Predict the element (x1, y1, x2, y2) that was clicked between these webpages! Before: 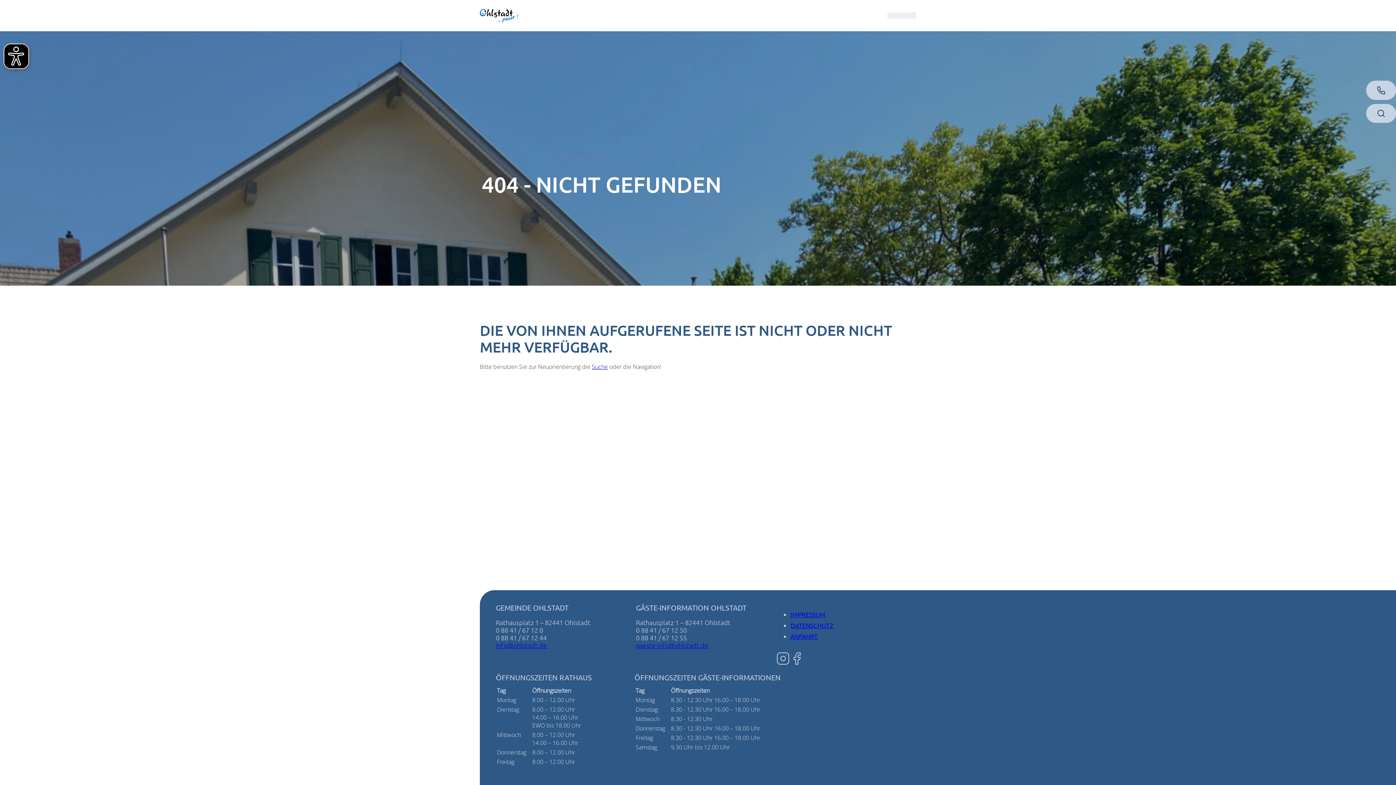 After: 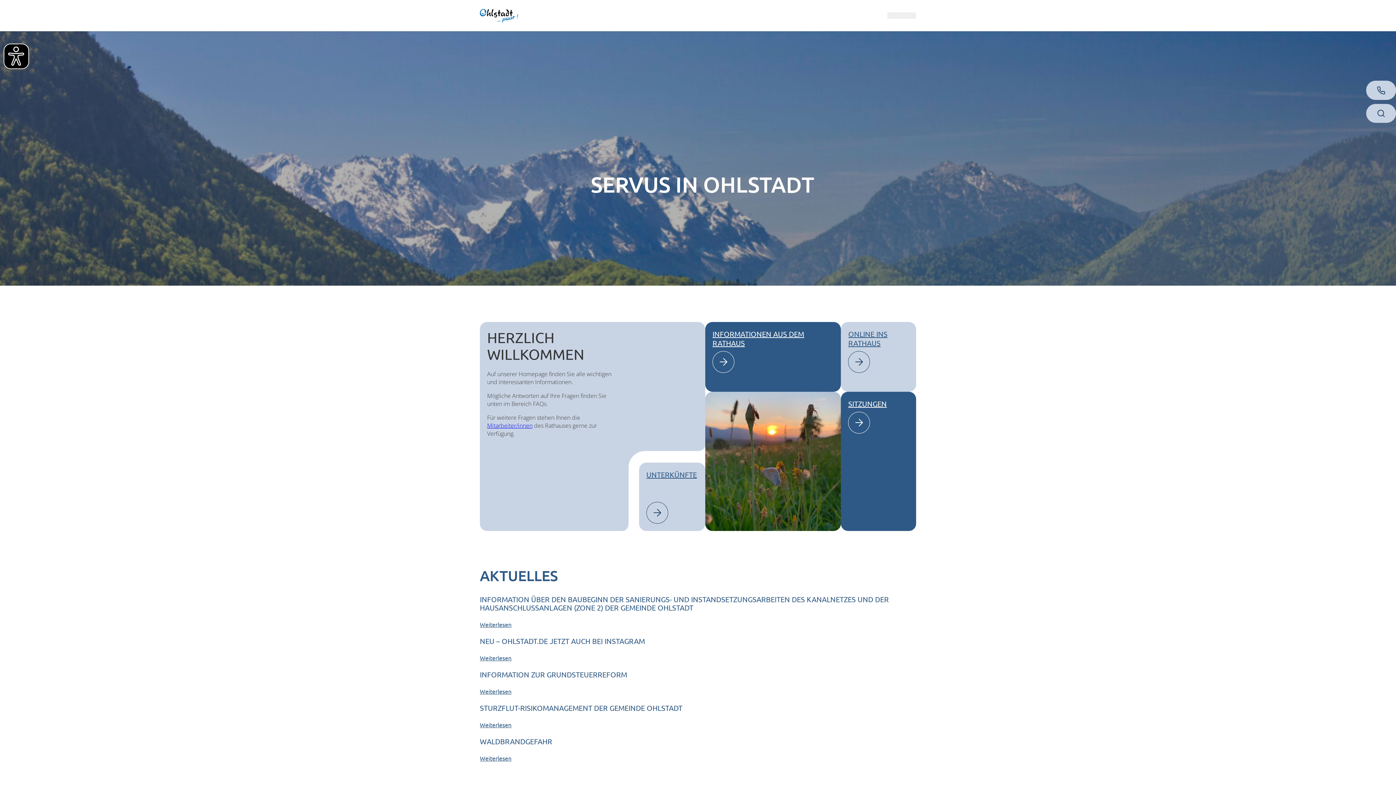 Action: bbox: (480, 8, 518, 22)